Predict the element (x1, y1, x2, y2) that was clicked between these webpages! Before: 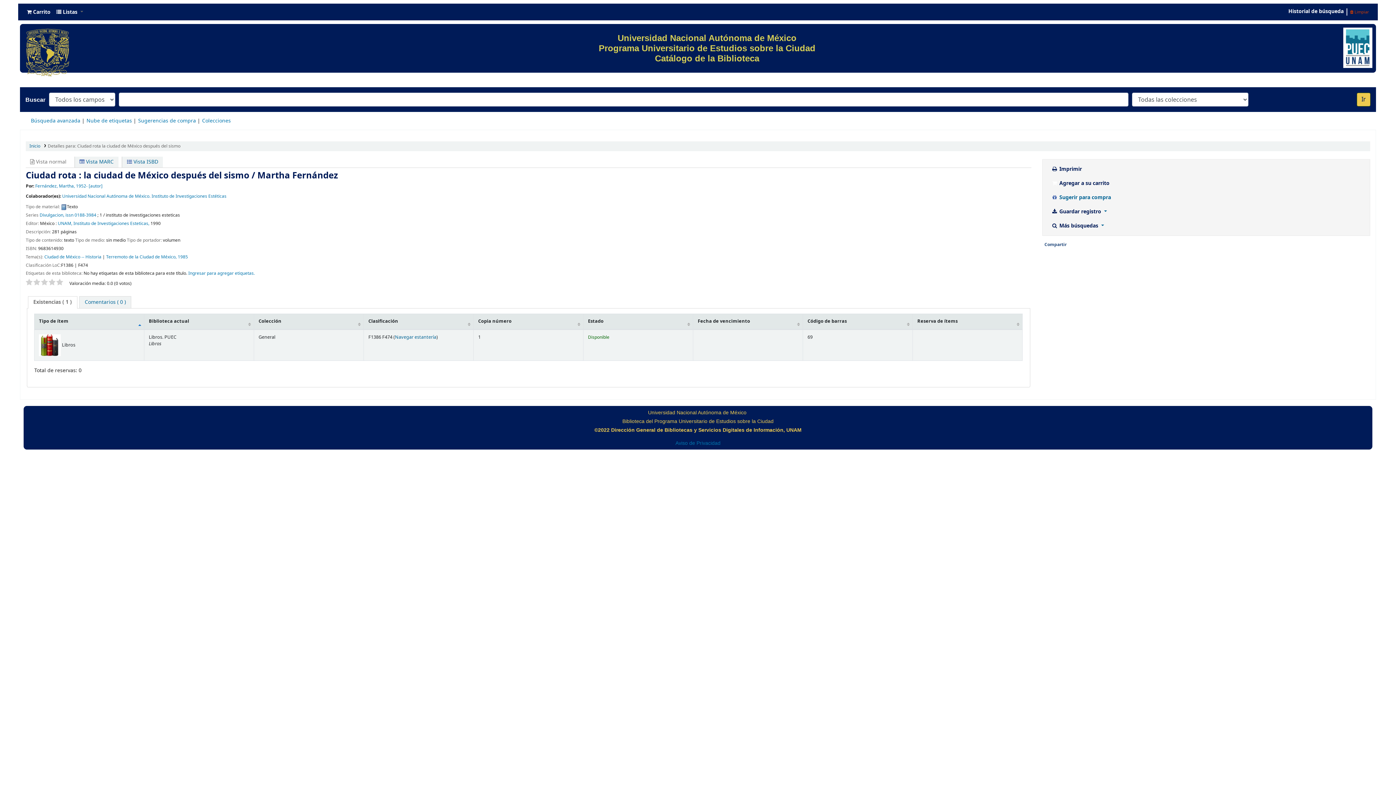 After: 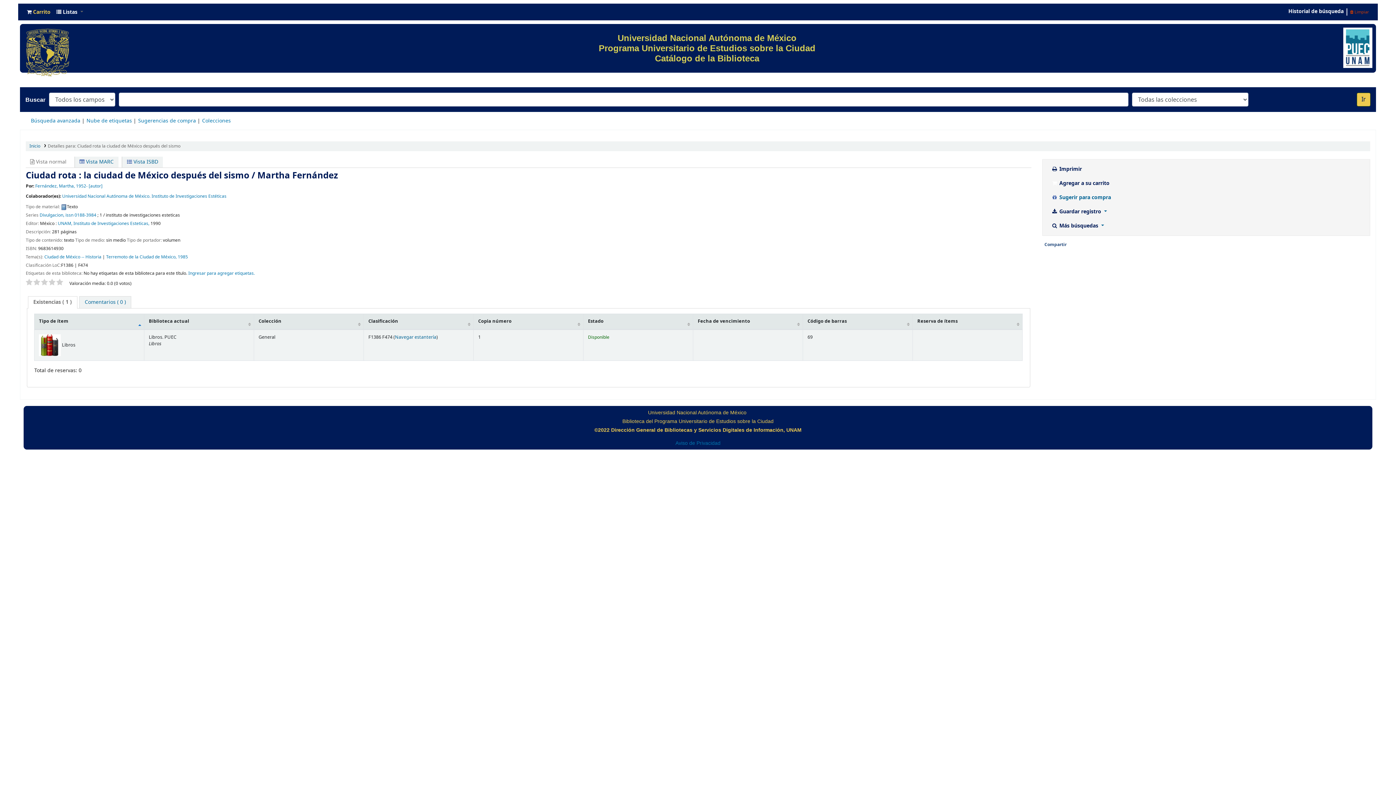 Action: label:  Carrito bbox: (24, 6, 53, 17)